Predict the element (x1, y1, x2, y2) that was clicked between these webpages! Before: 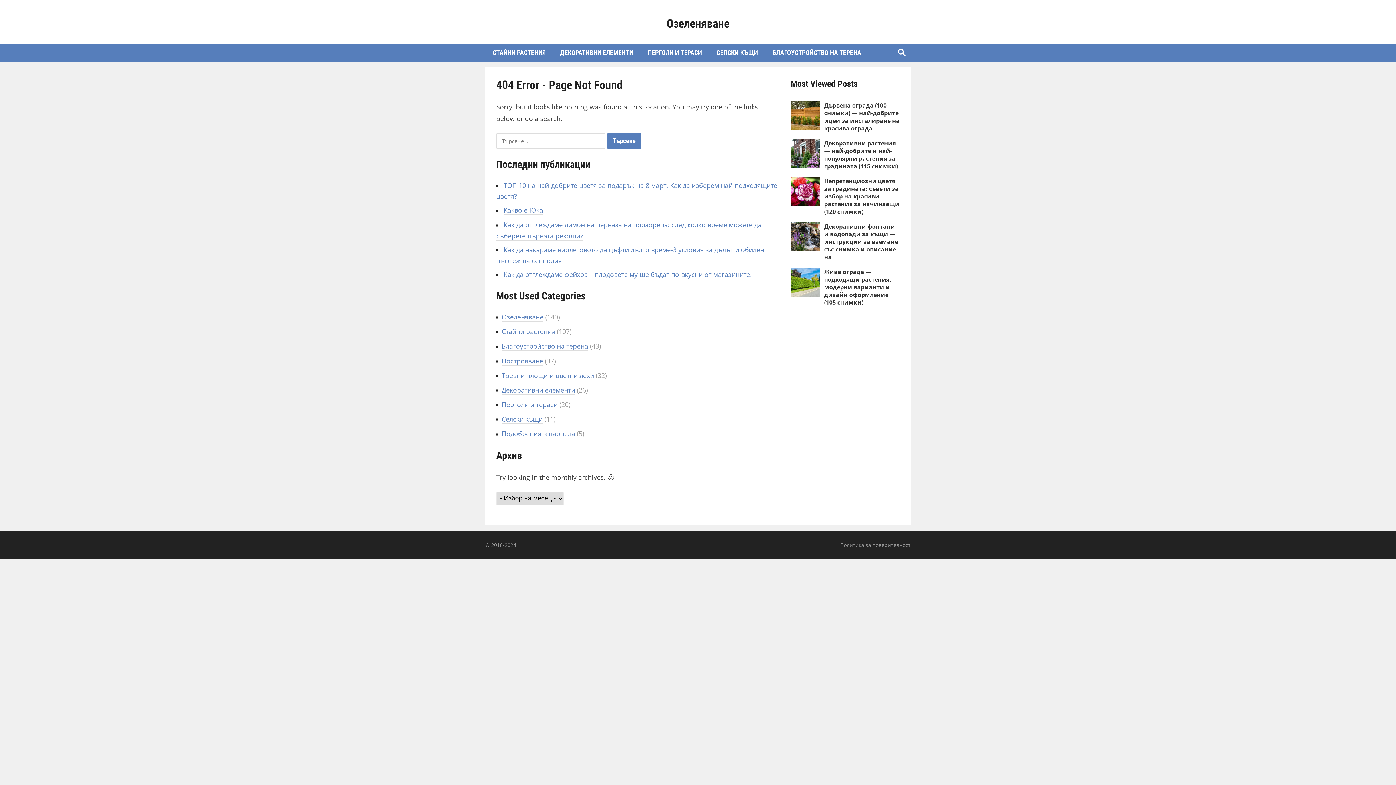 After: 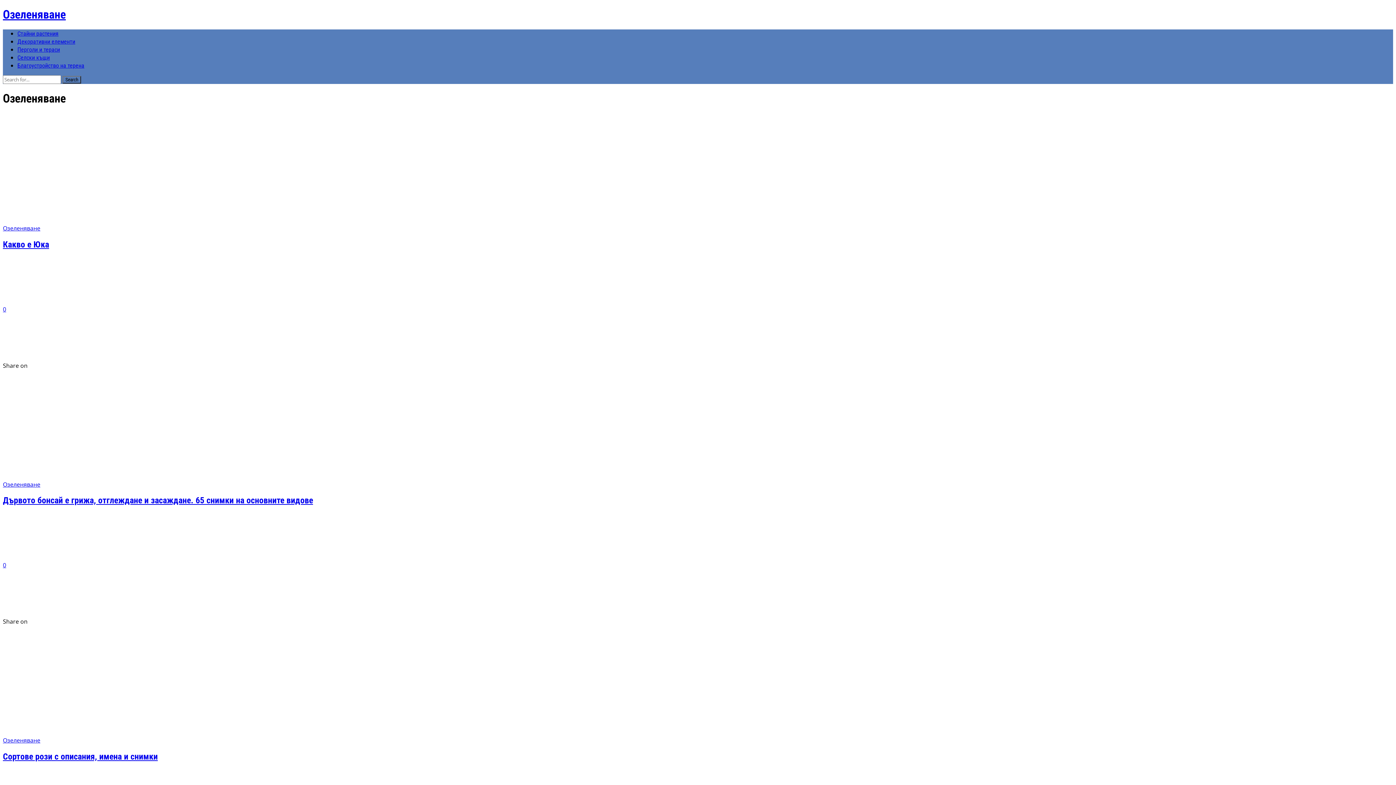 Action: bbox: (501, 312, 543, 321) label: Озеленяване